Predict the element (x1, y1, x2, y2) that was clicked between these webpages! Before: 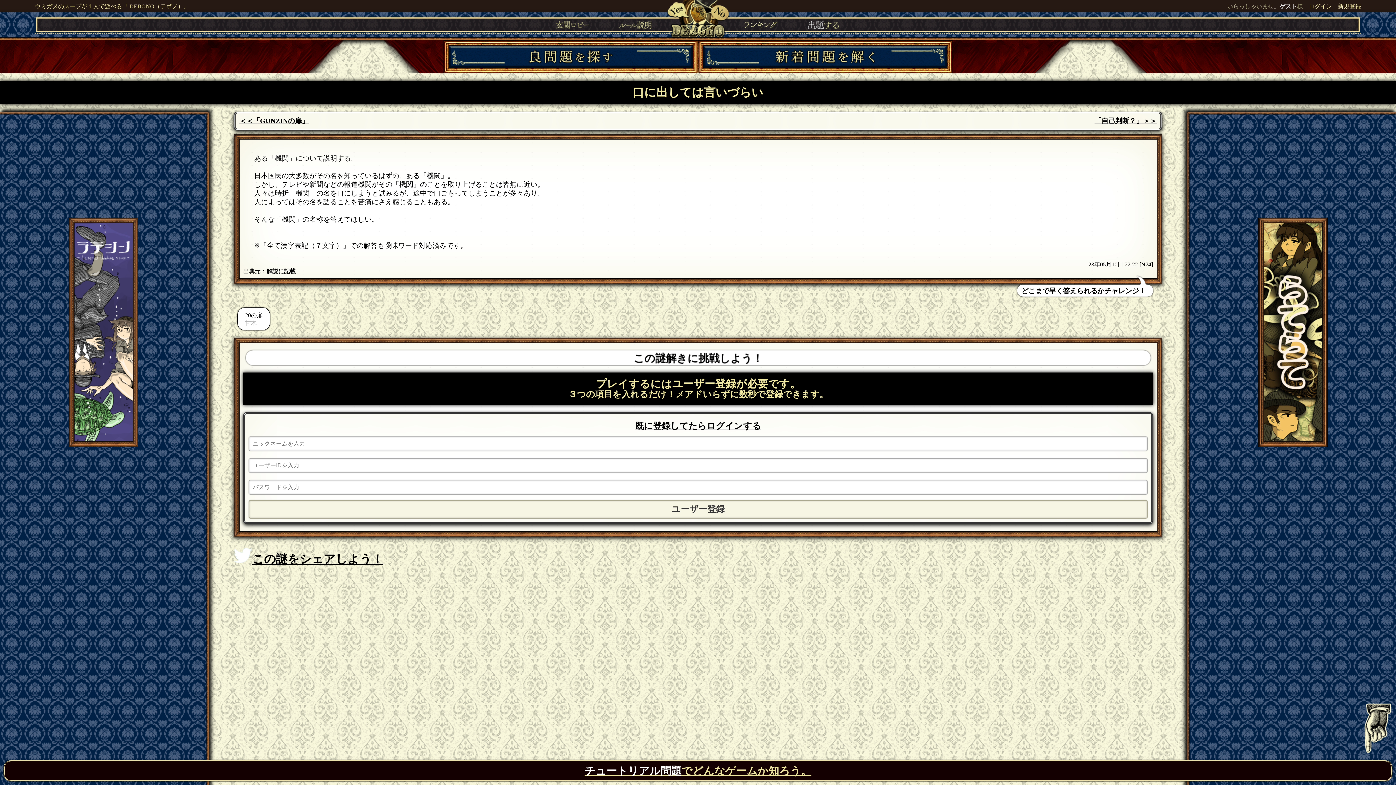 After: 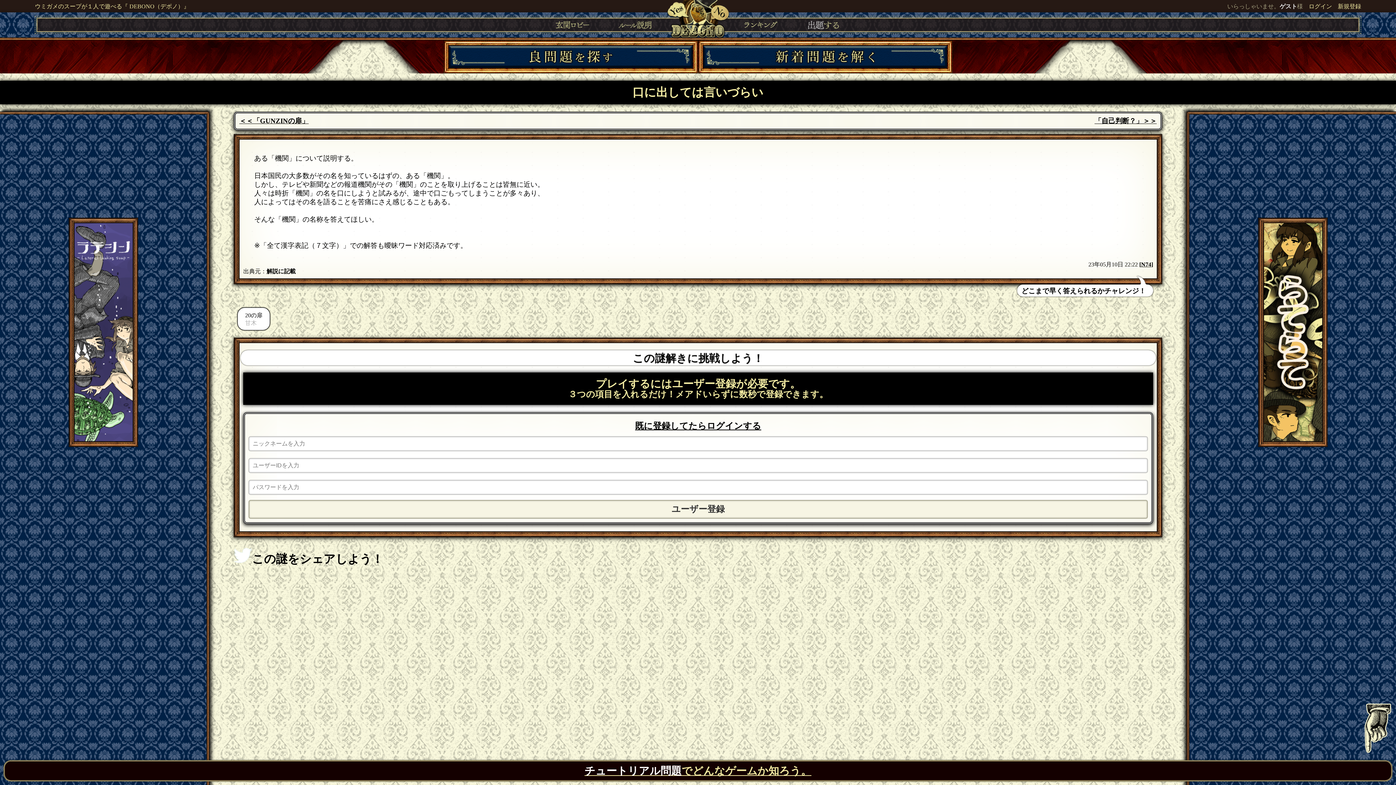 Action: label: この謎をシェアしよう！ bbox: (233, 548, 1162, 565)